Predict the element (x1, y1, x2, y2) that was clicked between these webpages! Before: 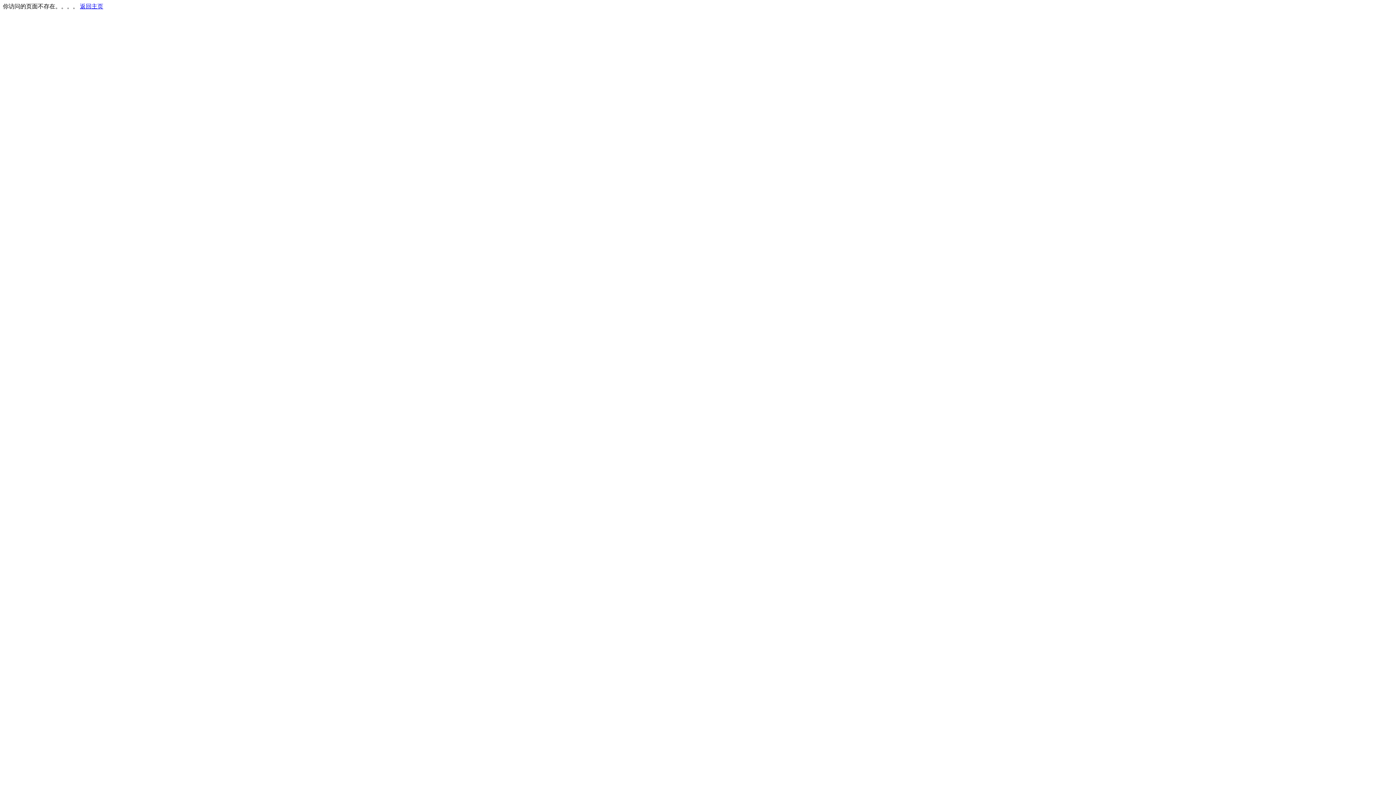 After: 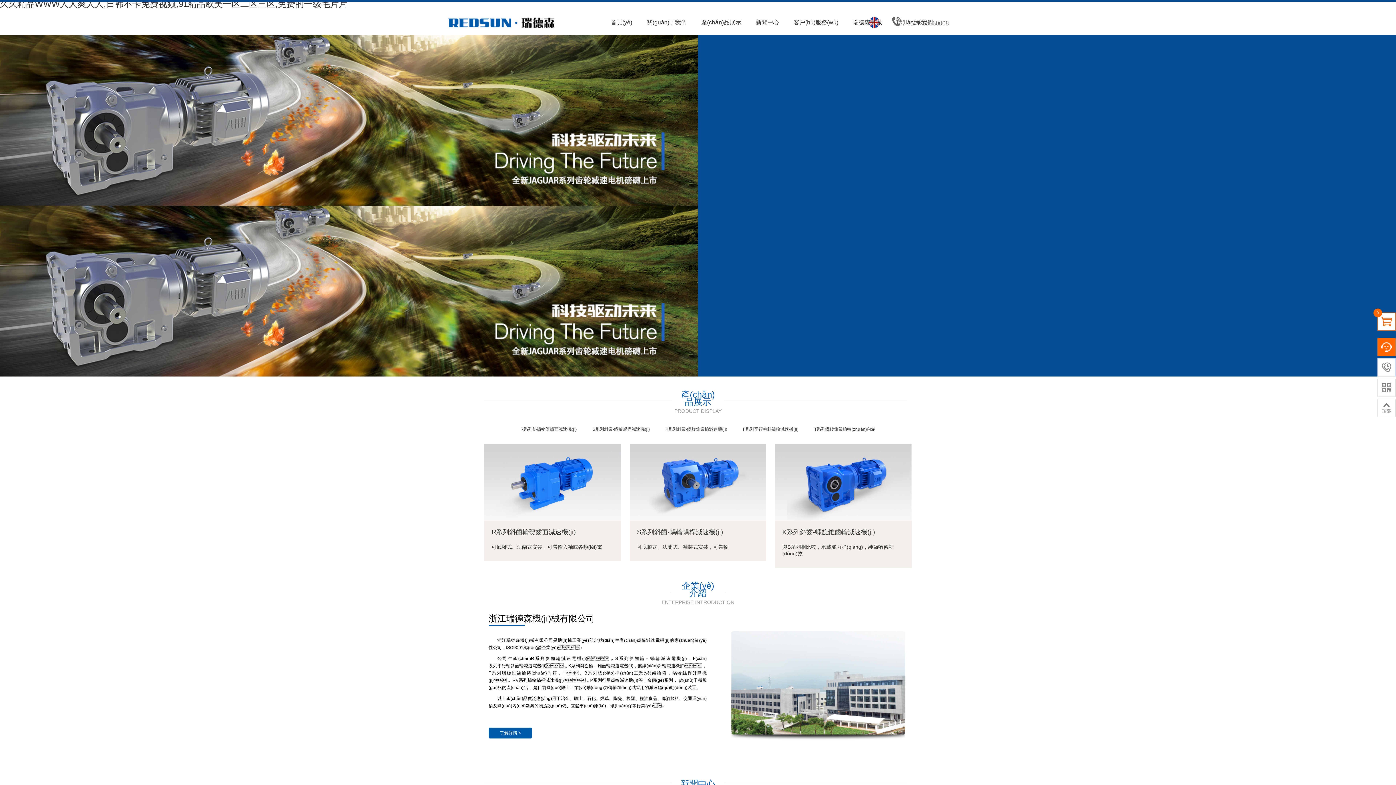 Action: bbox: (80, 3, 103, 9) label: 返回主页